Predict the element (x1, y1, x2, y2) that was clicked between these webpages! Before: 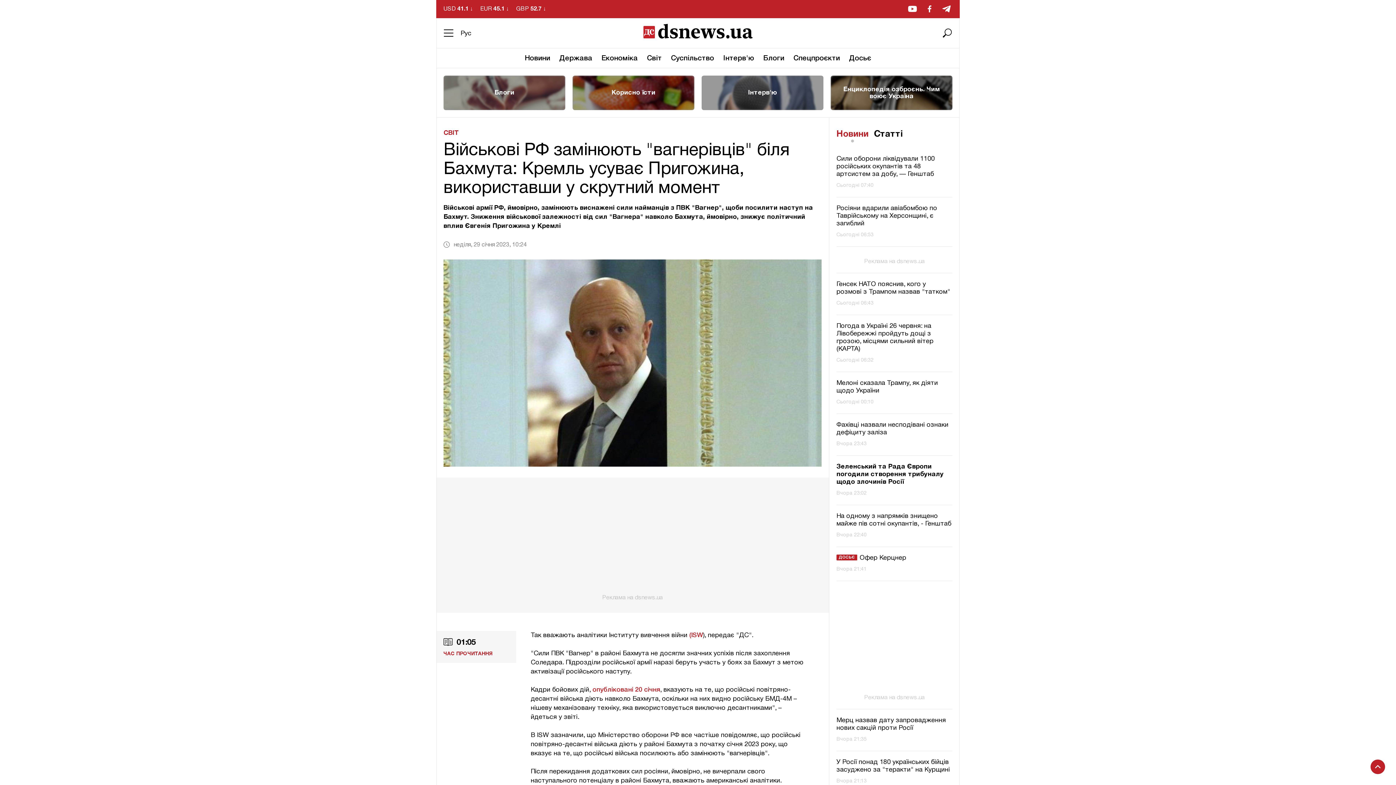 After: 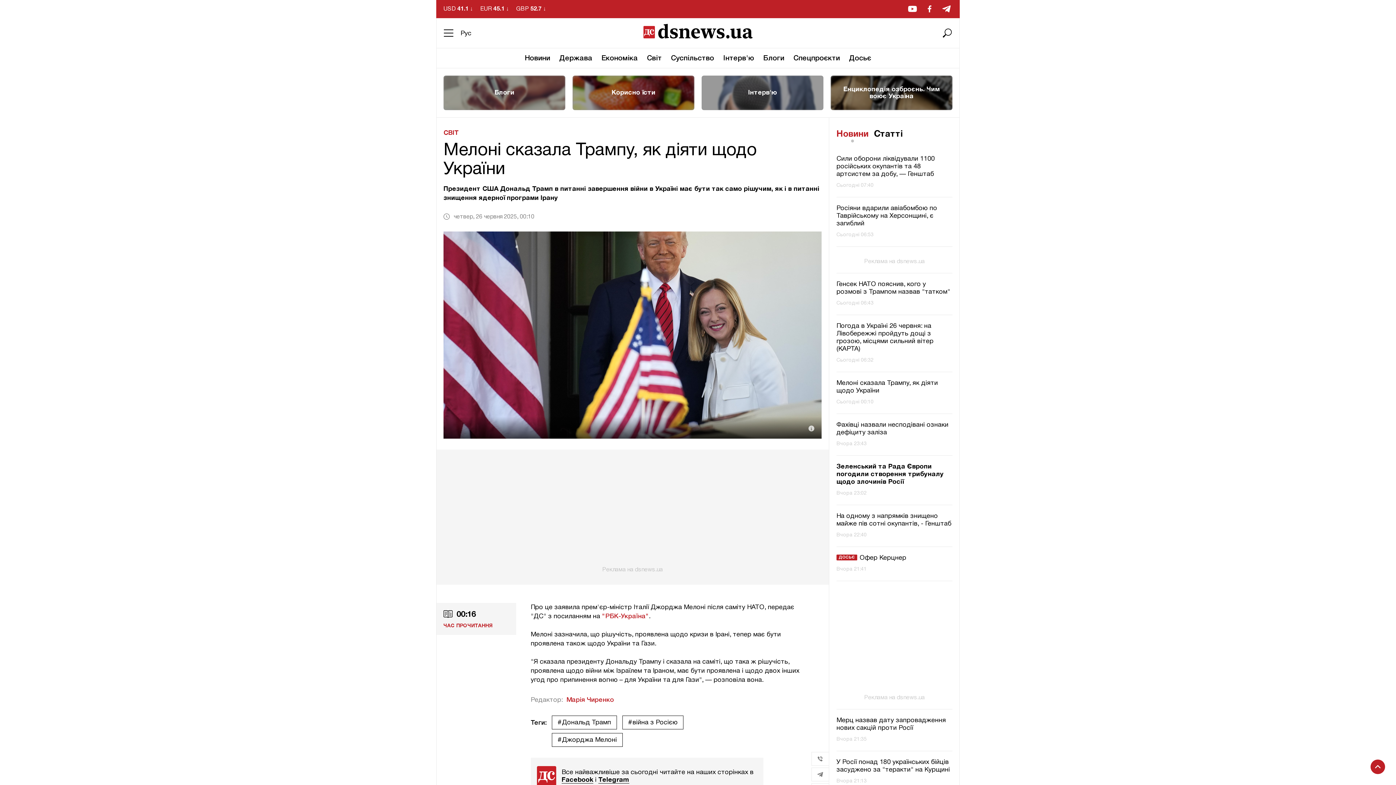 Action: label: Мелоні сказала Трампу, як діяти щодо України bbox: (836, 379, 952, 394)